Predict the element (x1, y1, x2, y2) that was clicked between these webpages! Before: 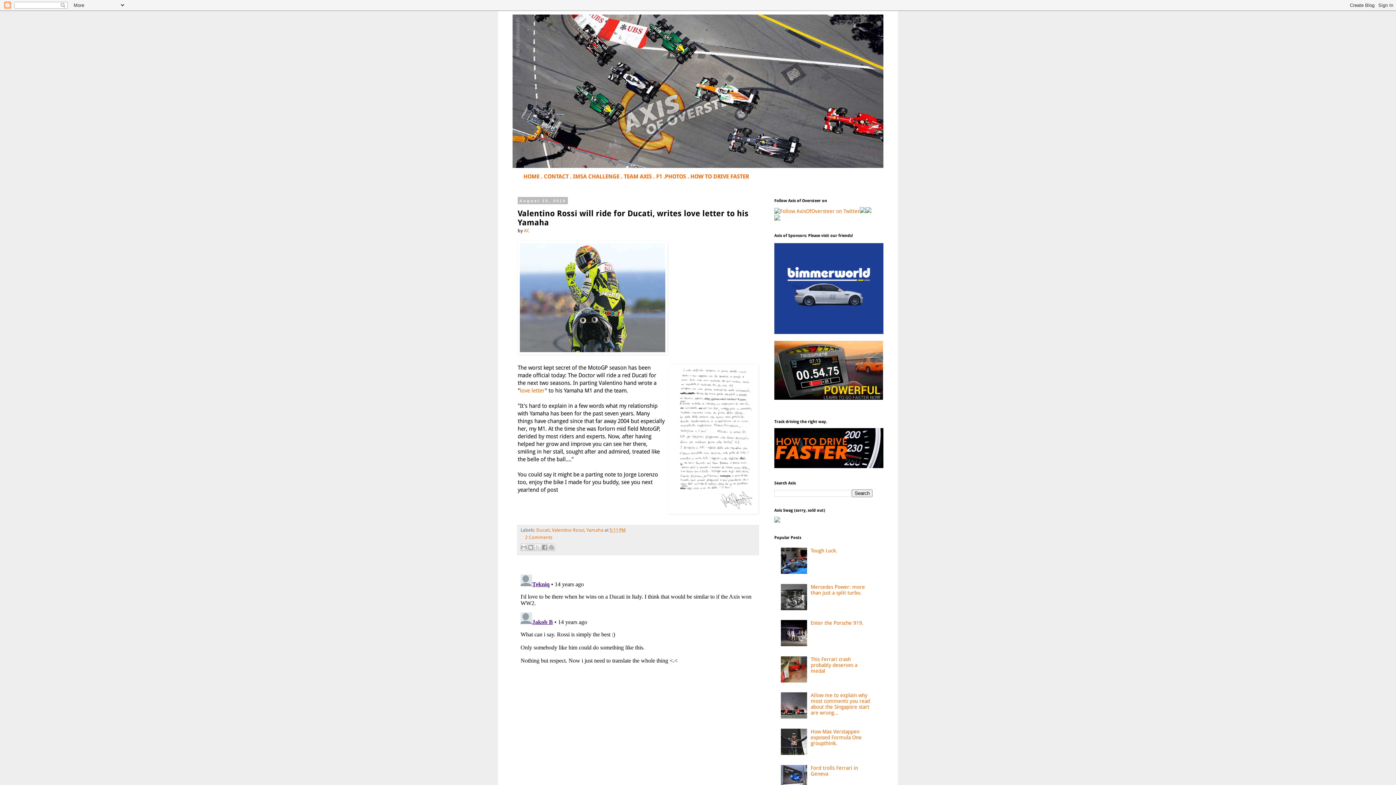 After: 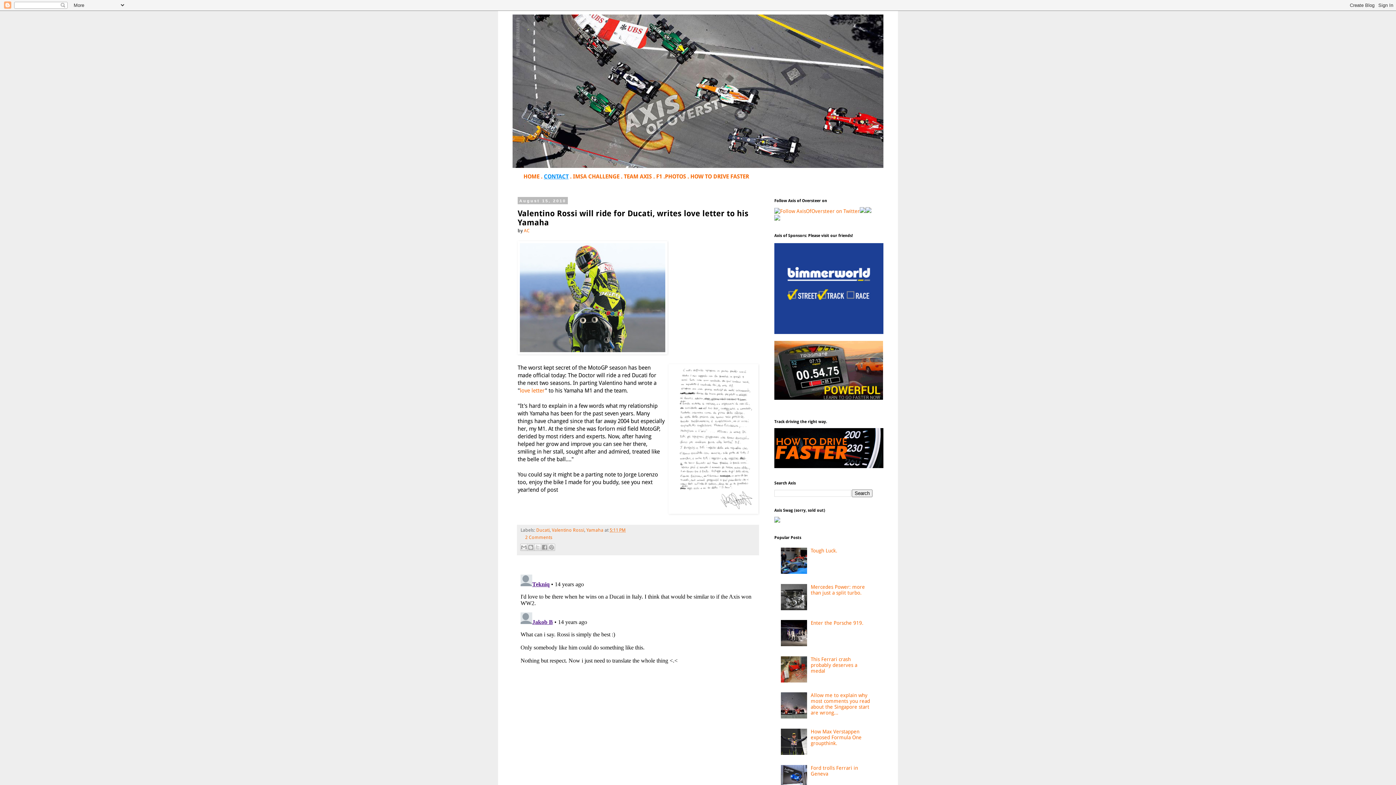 Action: label: CONTACT bbox: (544, 173, 568, 180)